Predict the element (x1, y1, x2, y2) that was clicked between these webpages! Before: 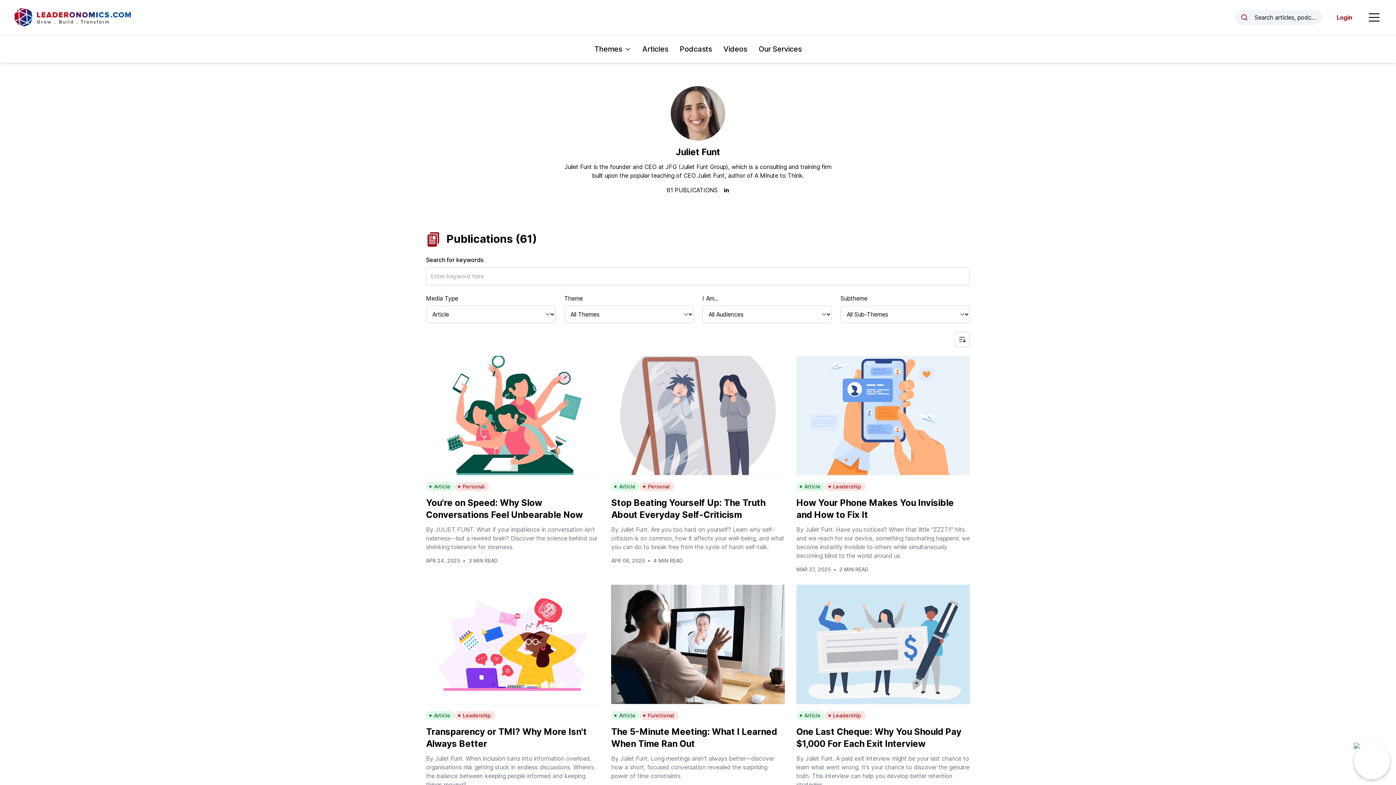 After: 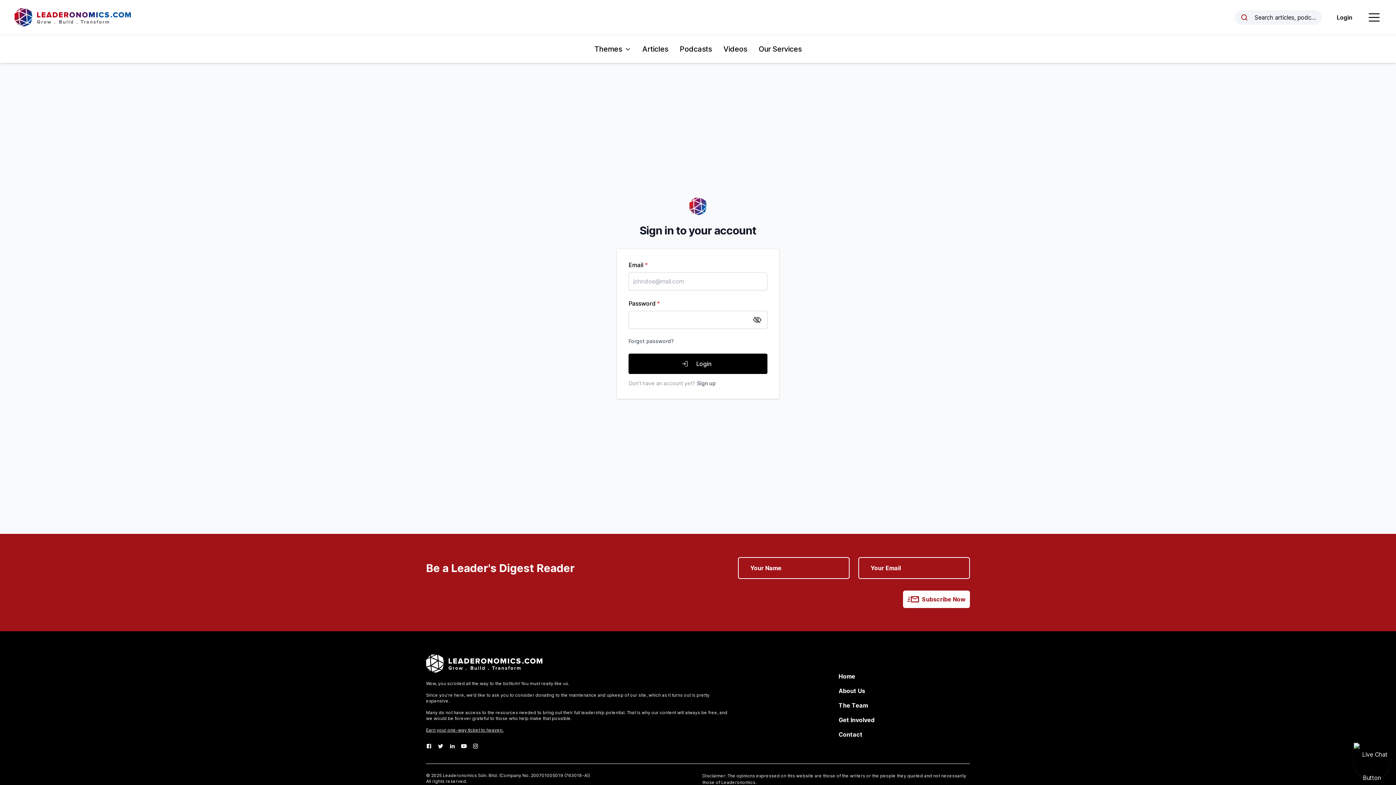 Action: bbox: (1337, 13, 1352, 21) label: Login